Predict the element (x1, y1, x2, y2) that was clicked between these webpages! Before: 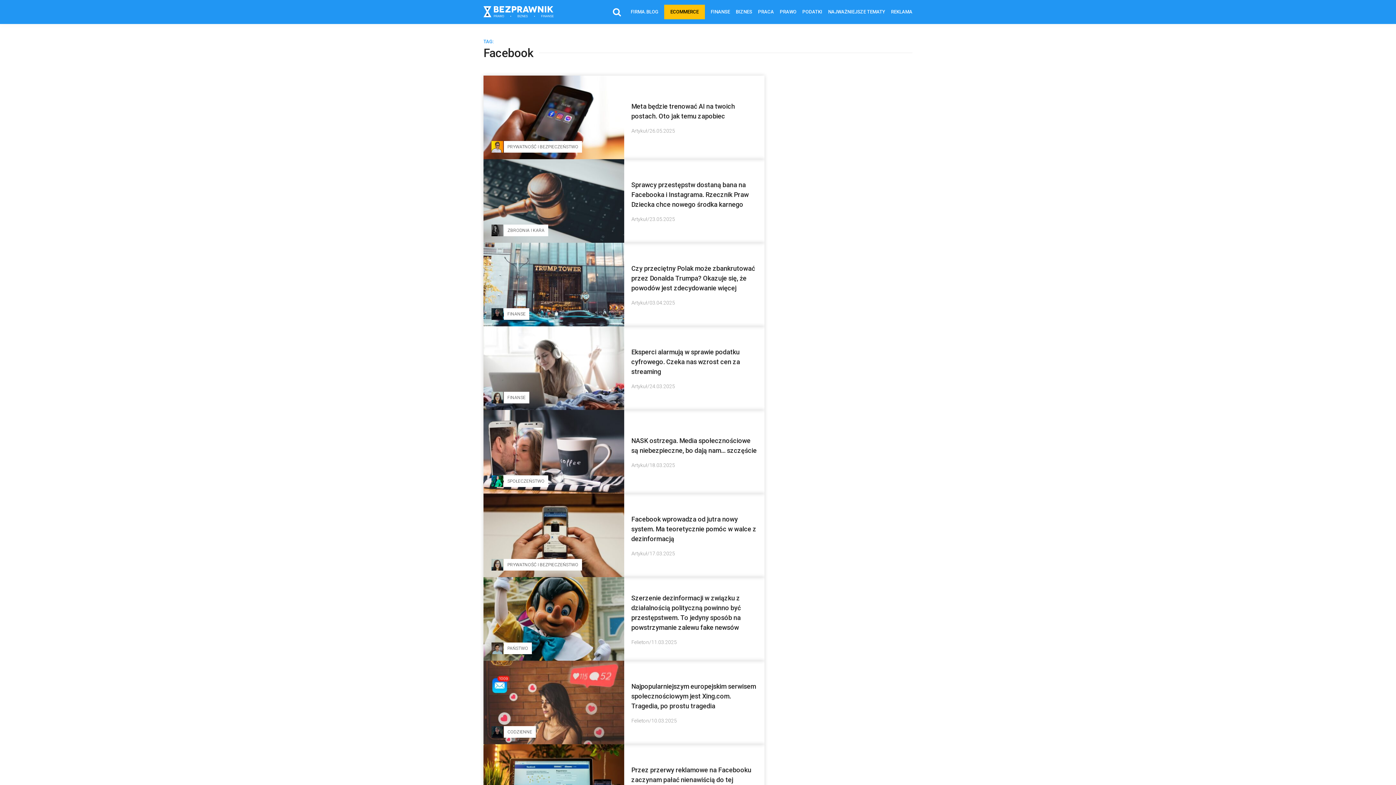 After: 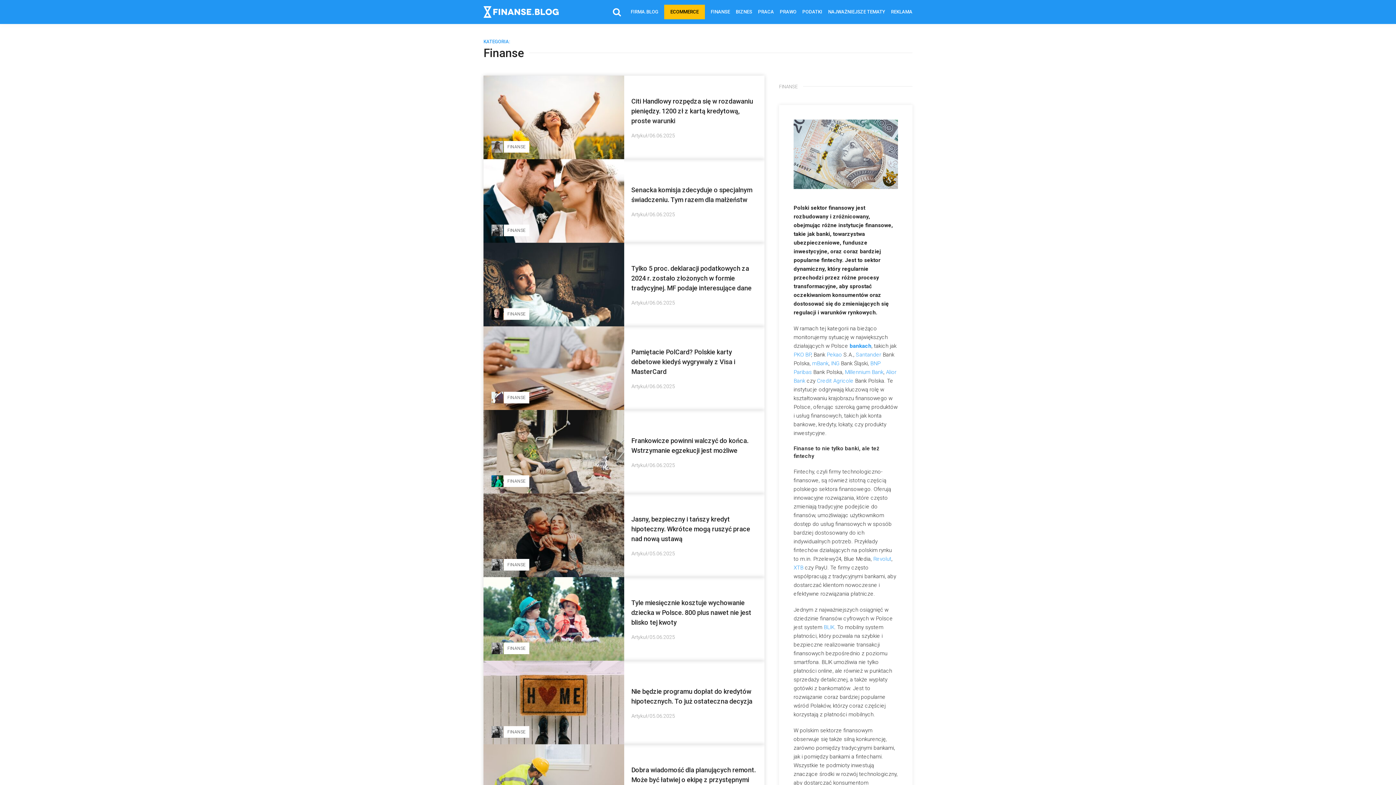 Action: bbox: (710, 4, 730, 19) label: FINANSE